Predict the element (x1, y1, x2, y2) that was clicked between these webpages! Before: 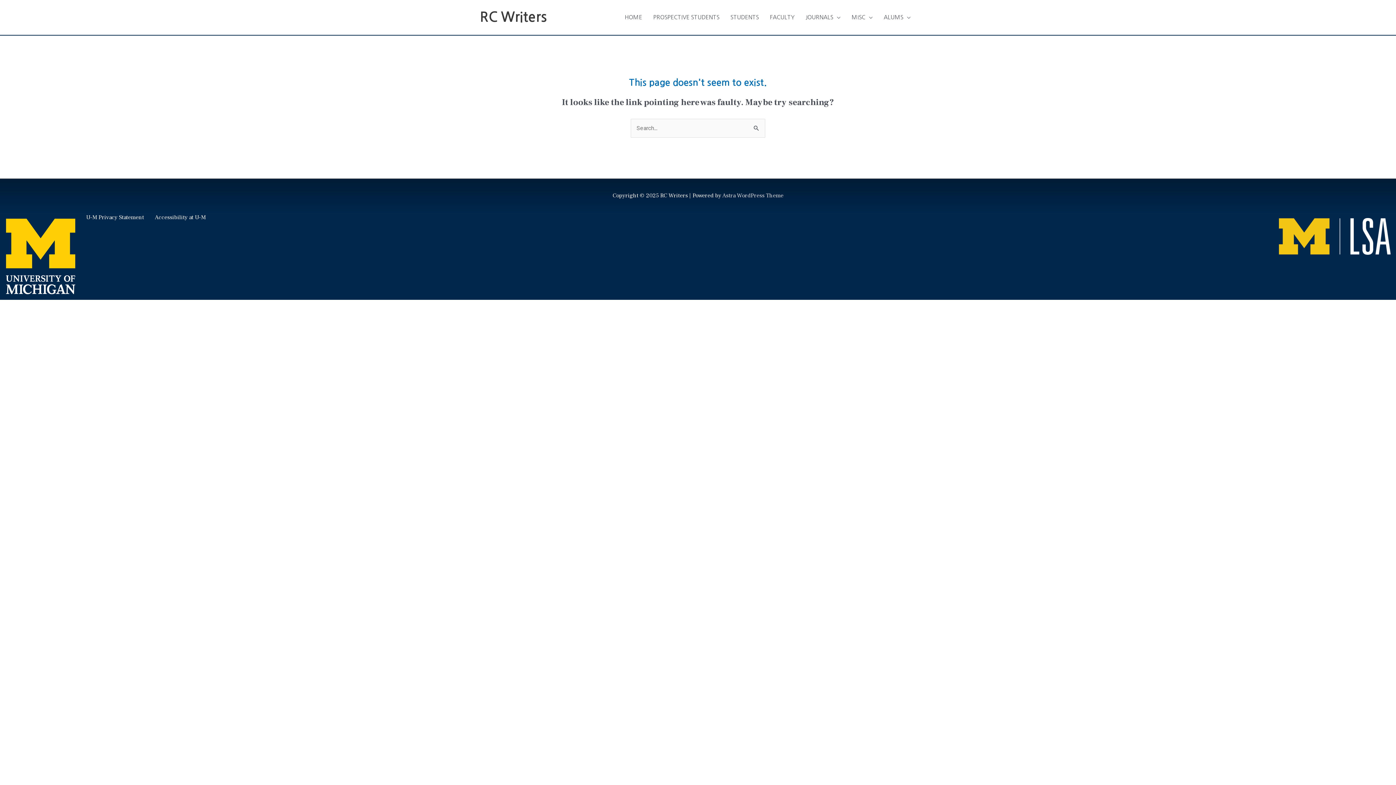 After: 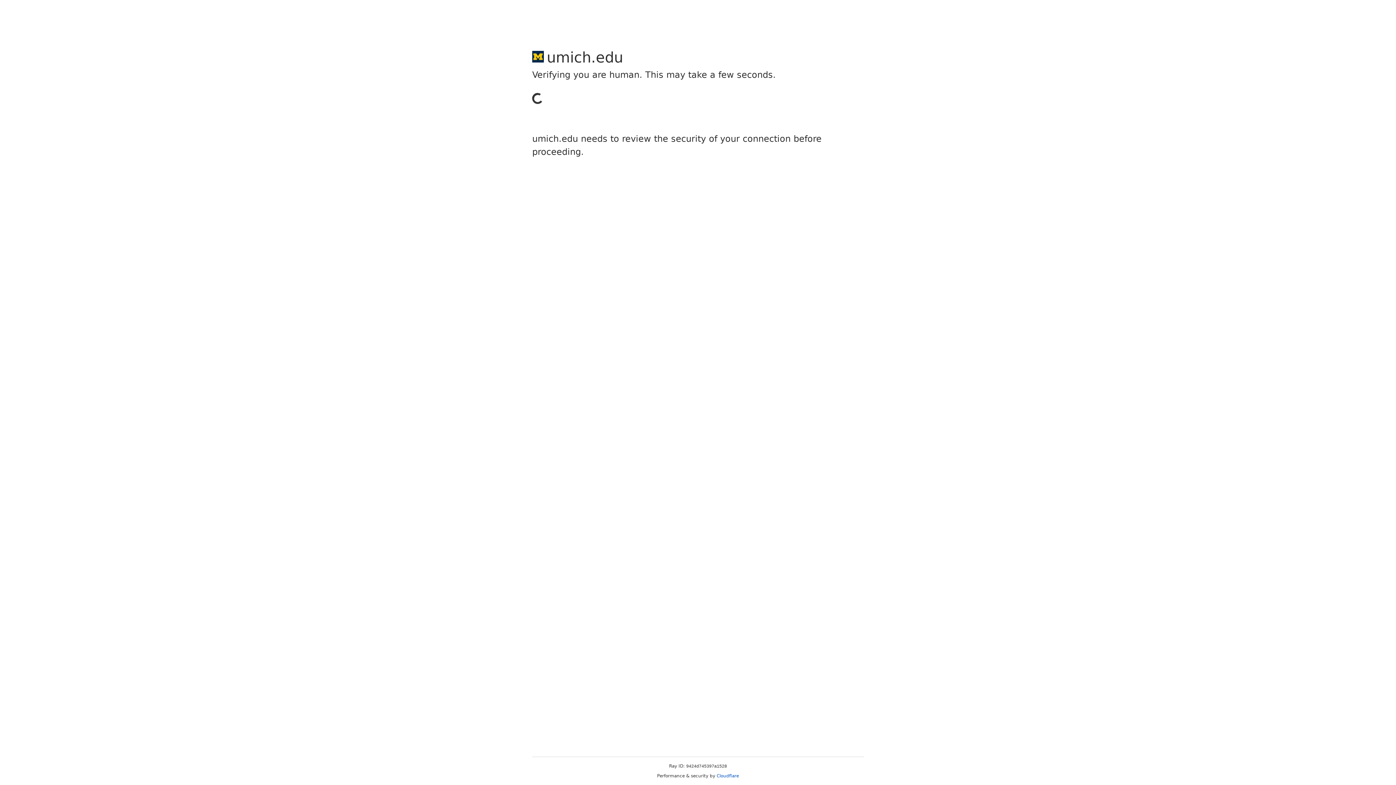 Action: label: U-M Privacy Statement bbox: (86, 213, 144, 221)